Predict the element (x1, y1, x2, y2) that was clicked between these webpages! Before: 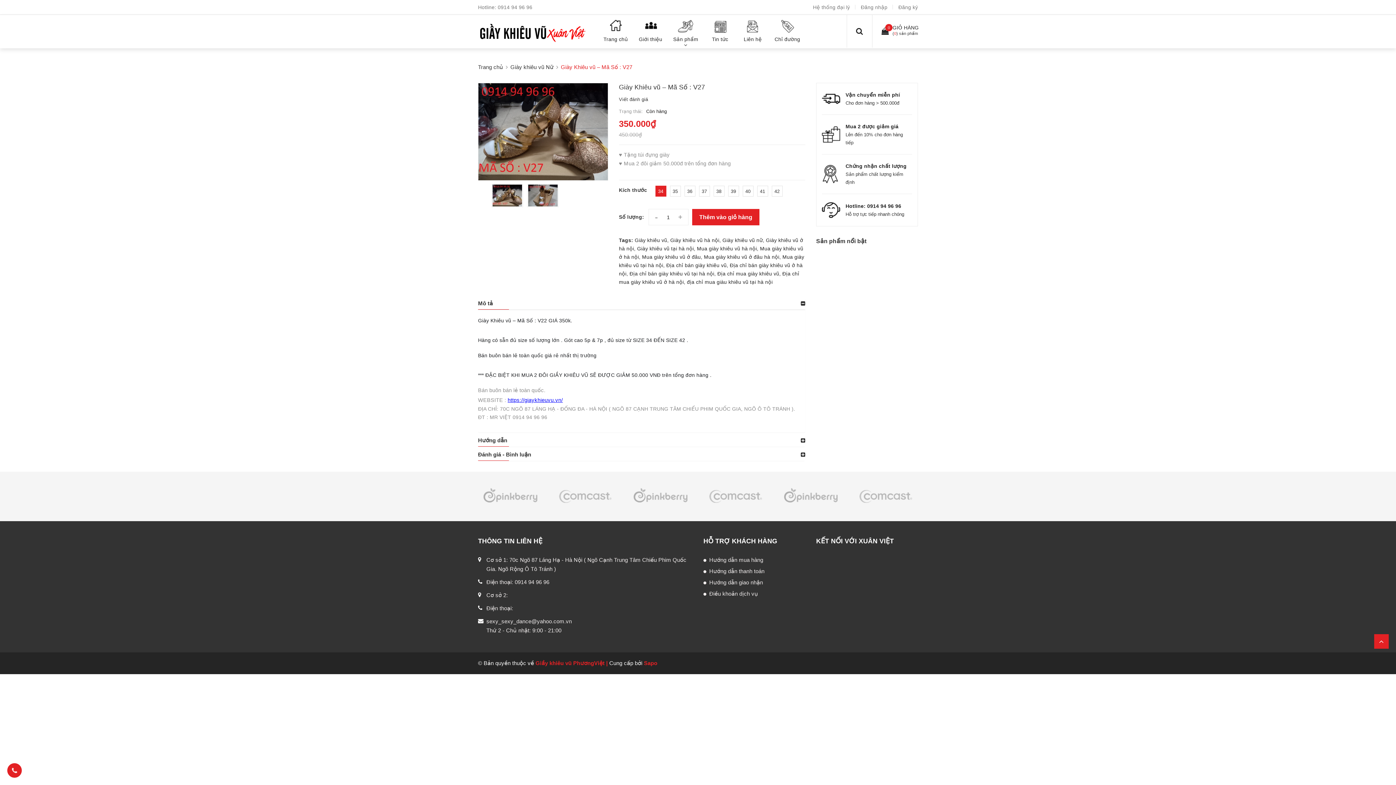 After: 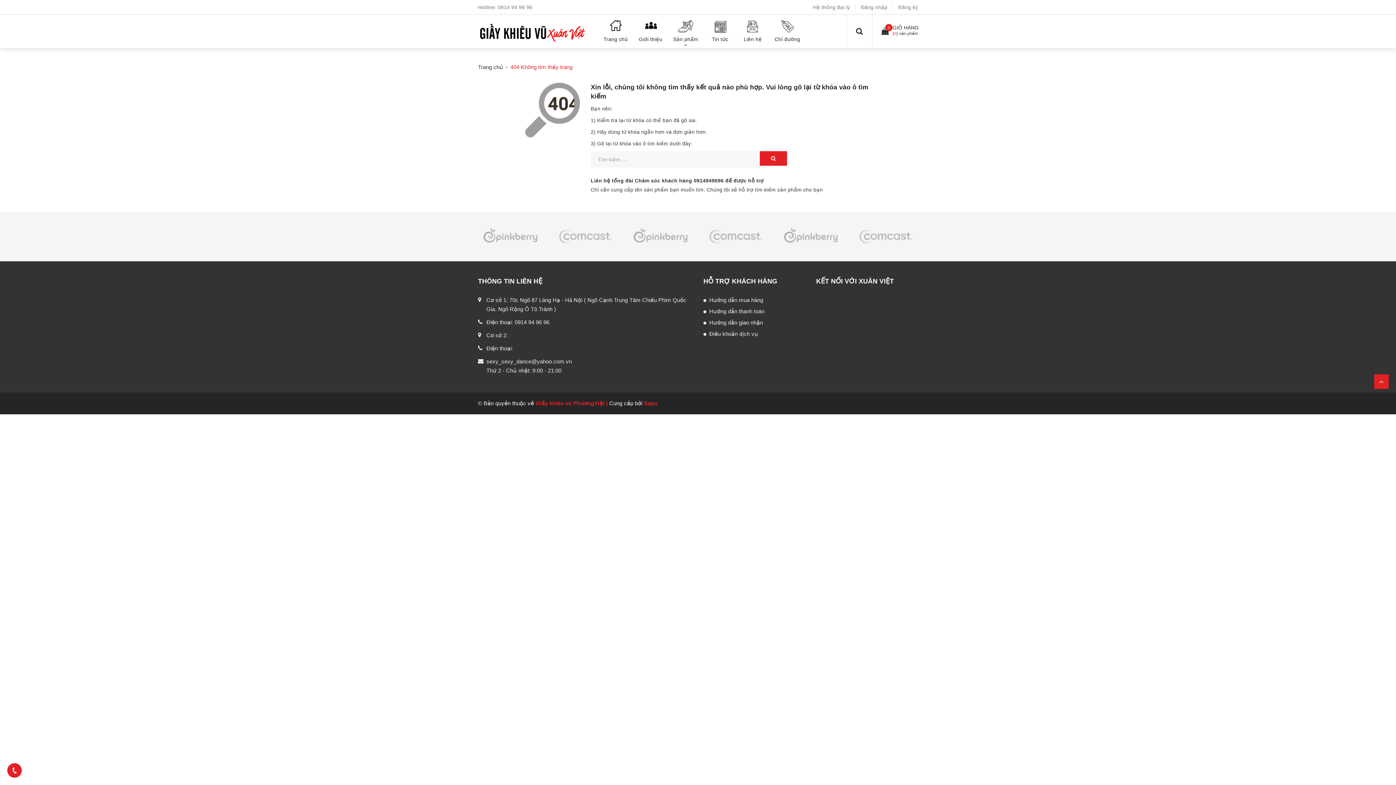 Action: bbox: (813, 4, 850, 10) label: Hệ thống đại lý